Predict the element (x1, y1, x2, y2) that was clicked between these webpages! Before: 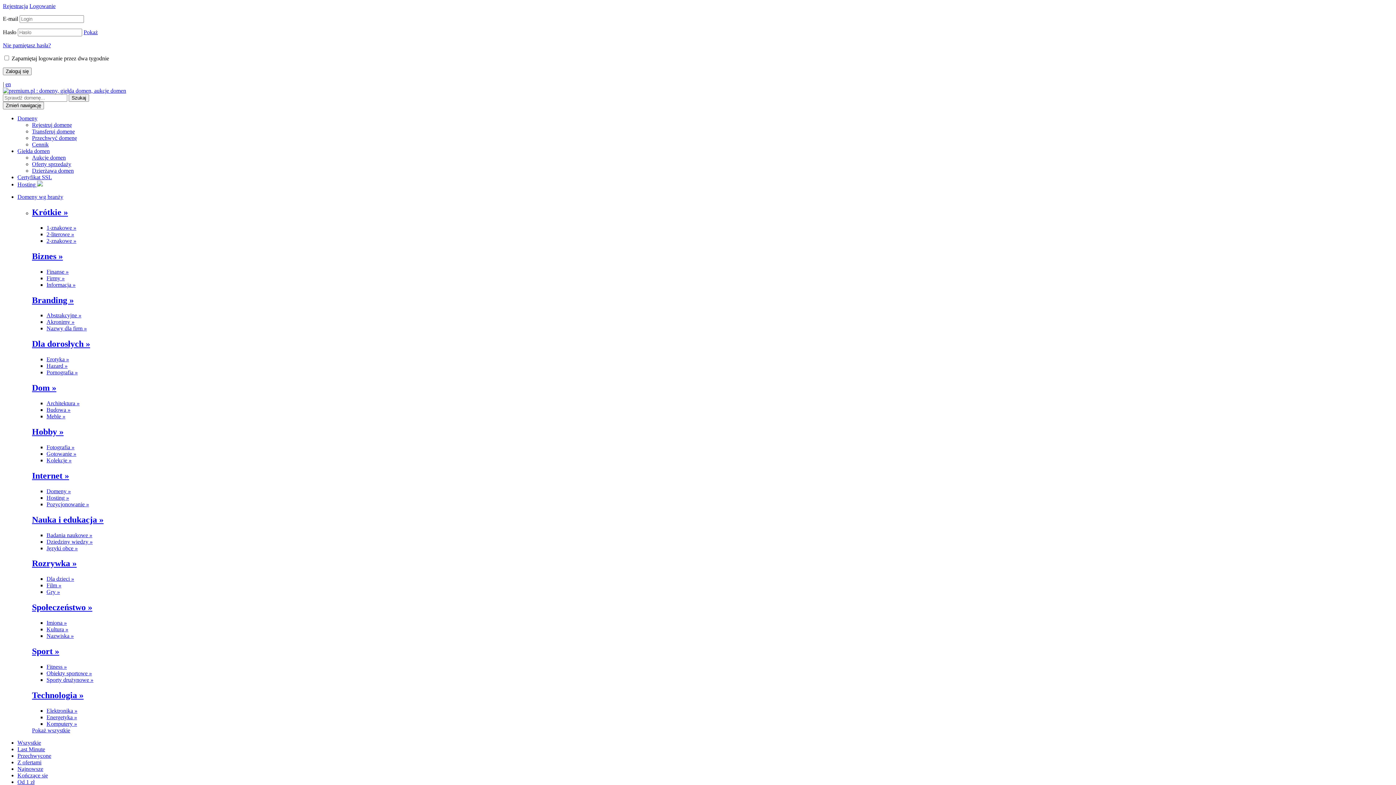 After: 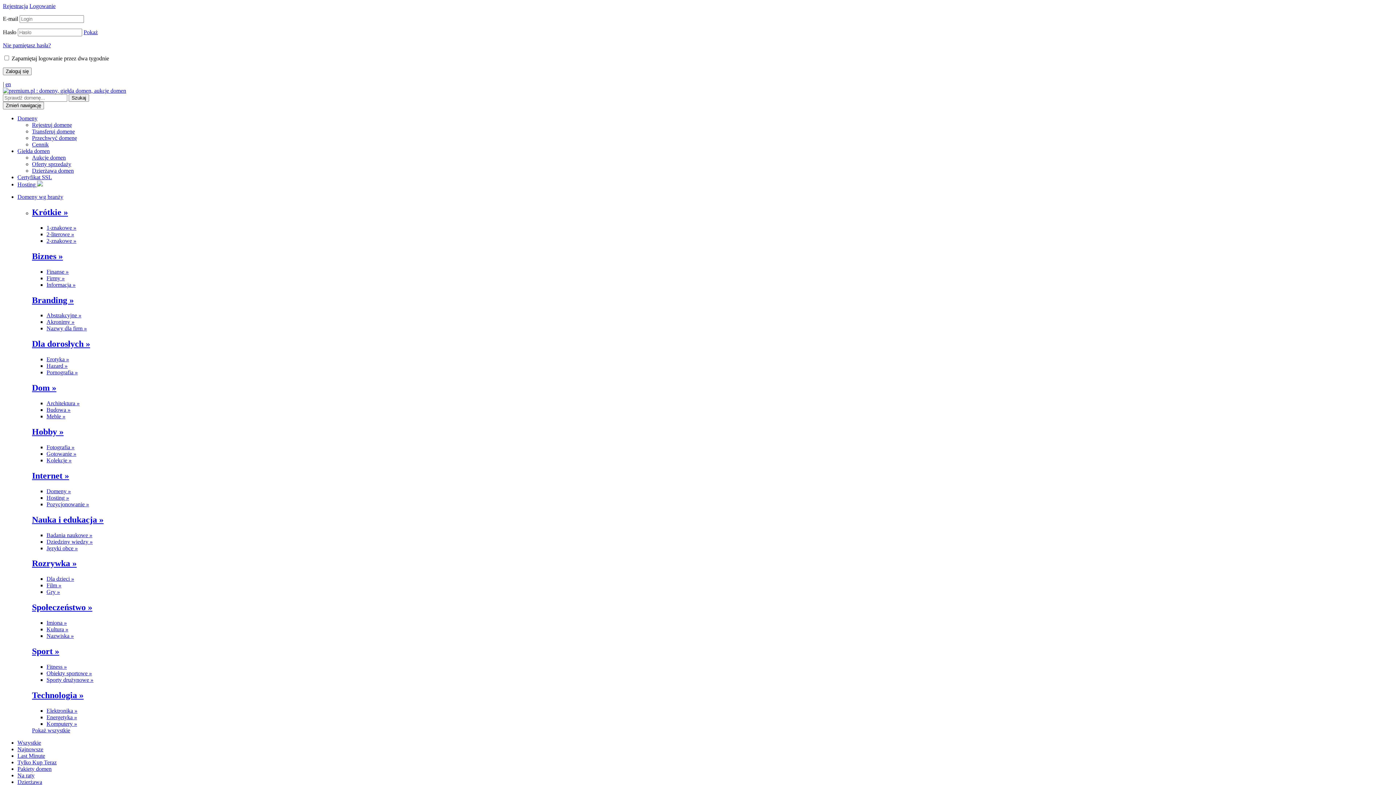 Action: bbox: (32, 727, 70, 733) label: Pokaż wszystkie